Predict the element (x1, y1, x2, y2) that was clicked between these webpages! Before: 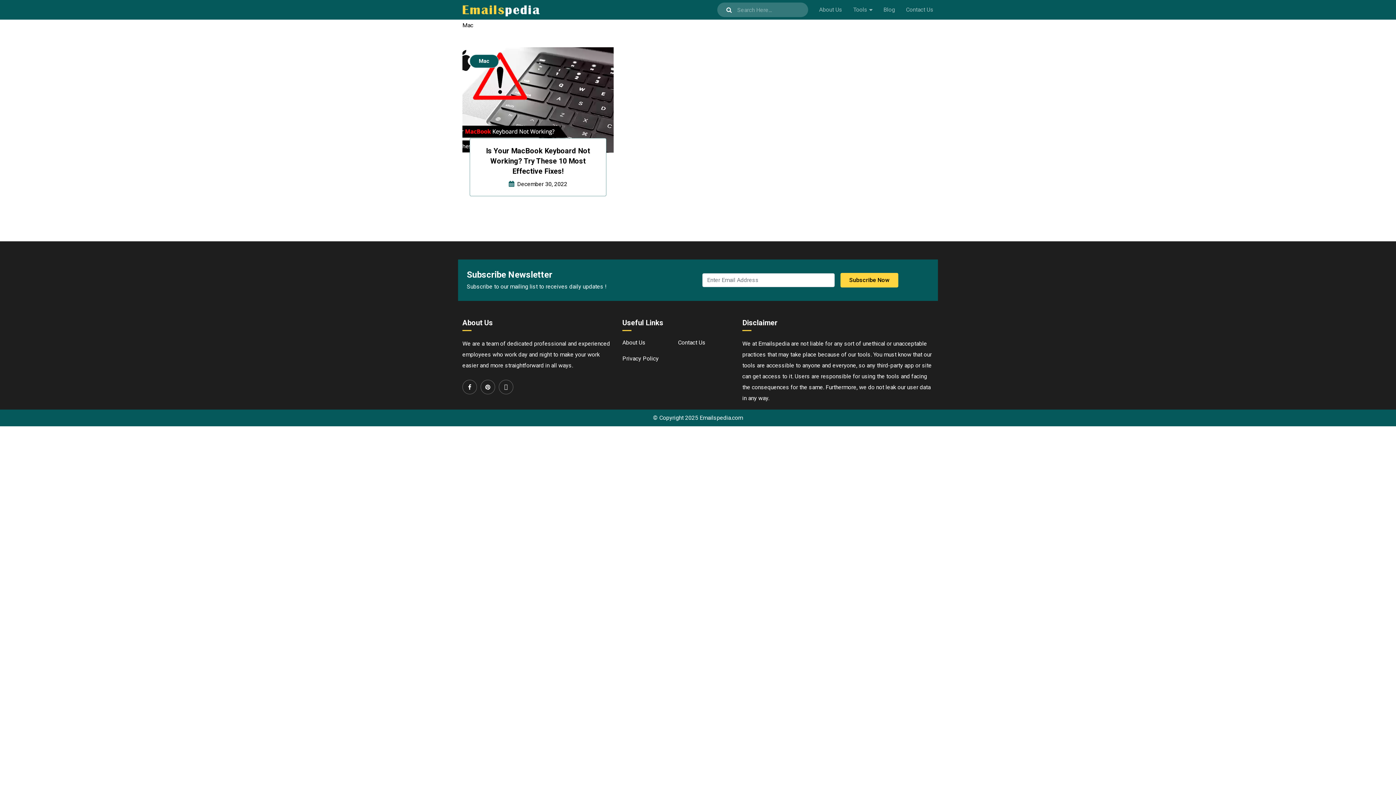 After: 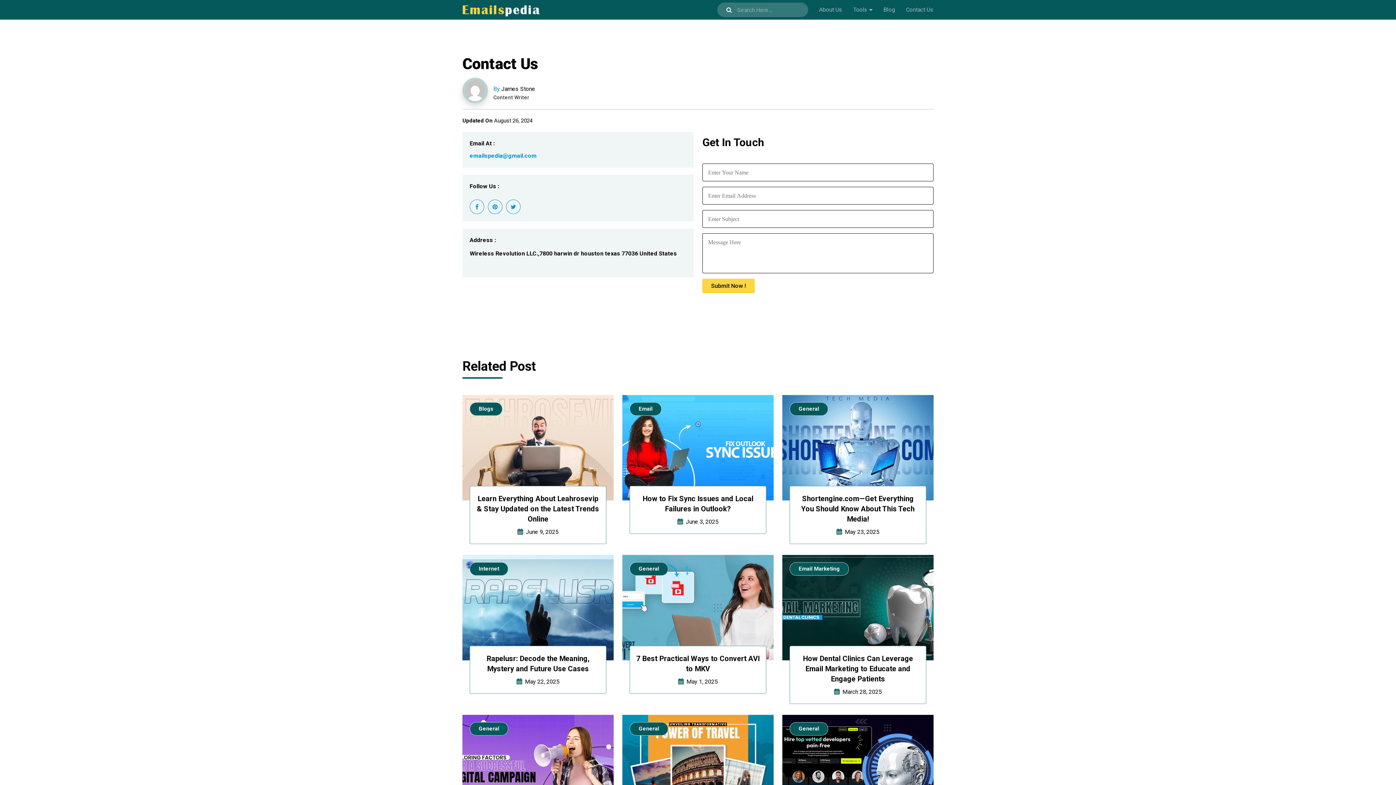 Action: bbox: (678, 338, 705, 347) label: Contact Us